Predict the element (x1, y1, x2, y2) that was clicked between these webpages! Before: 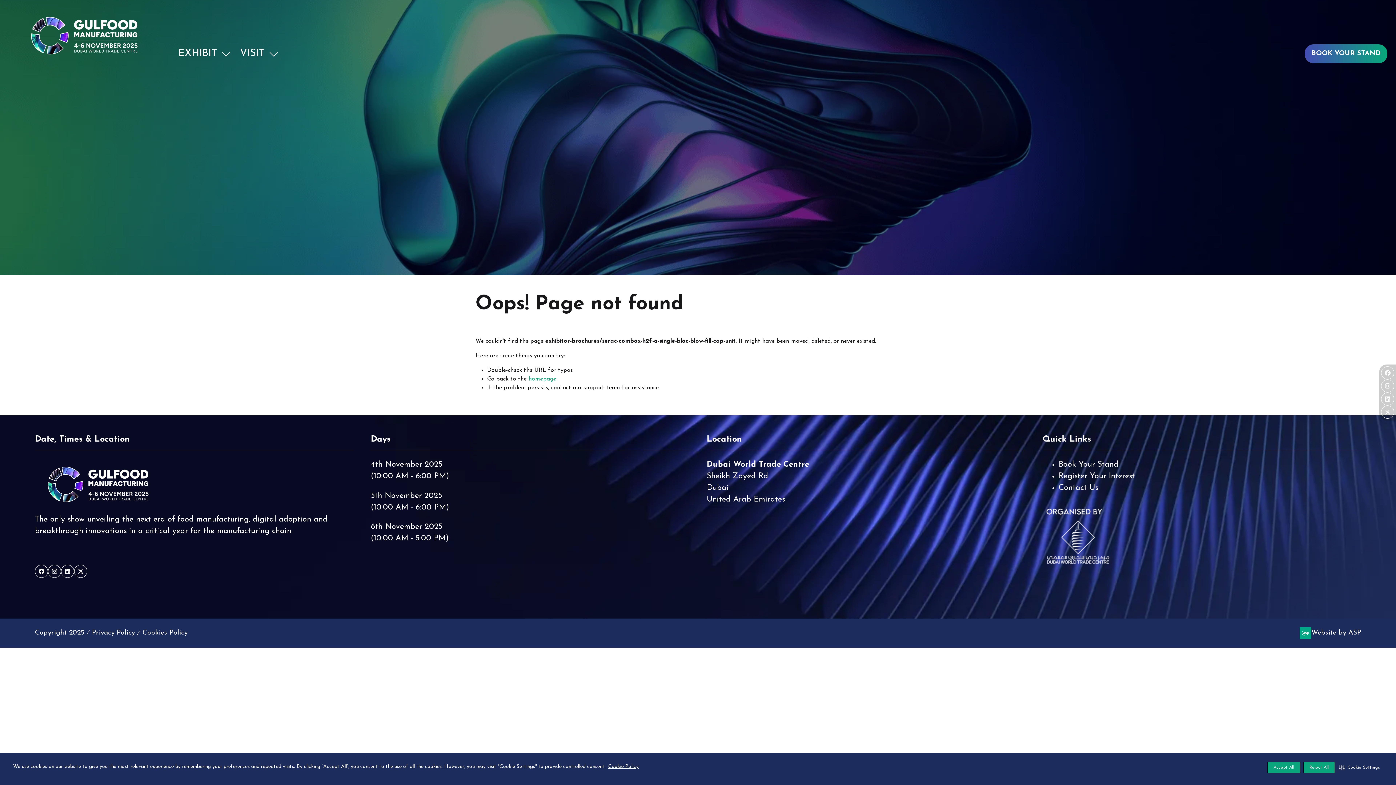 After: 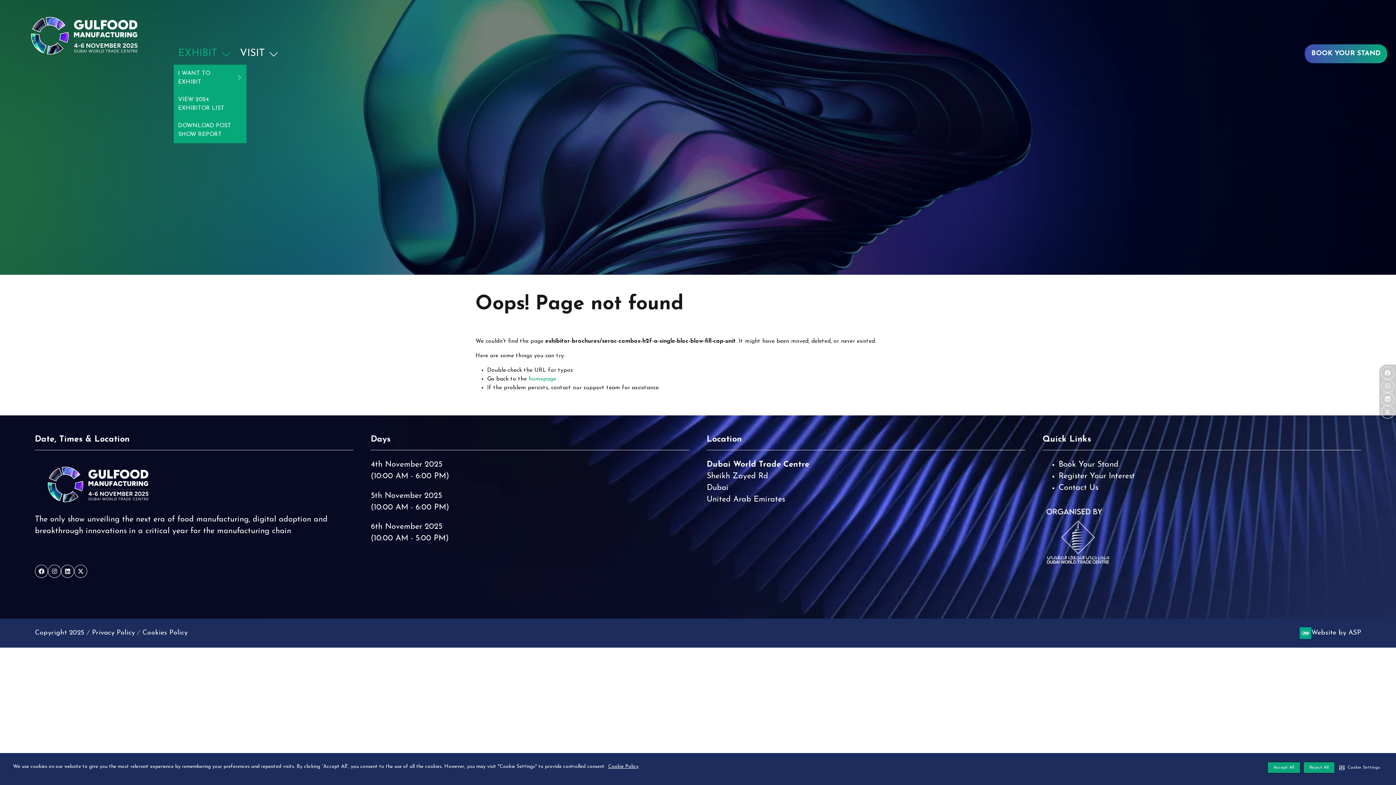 Action: bbox: (221, 42, 231, 64) label: SHOW SUBMENU FOR: EXHIBIT